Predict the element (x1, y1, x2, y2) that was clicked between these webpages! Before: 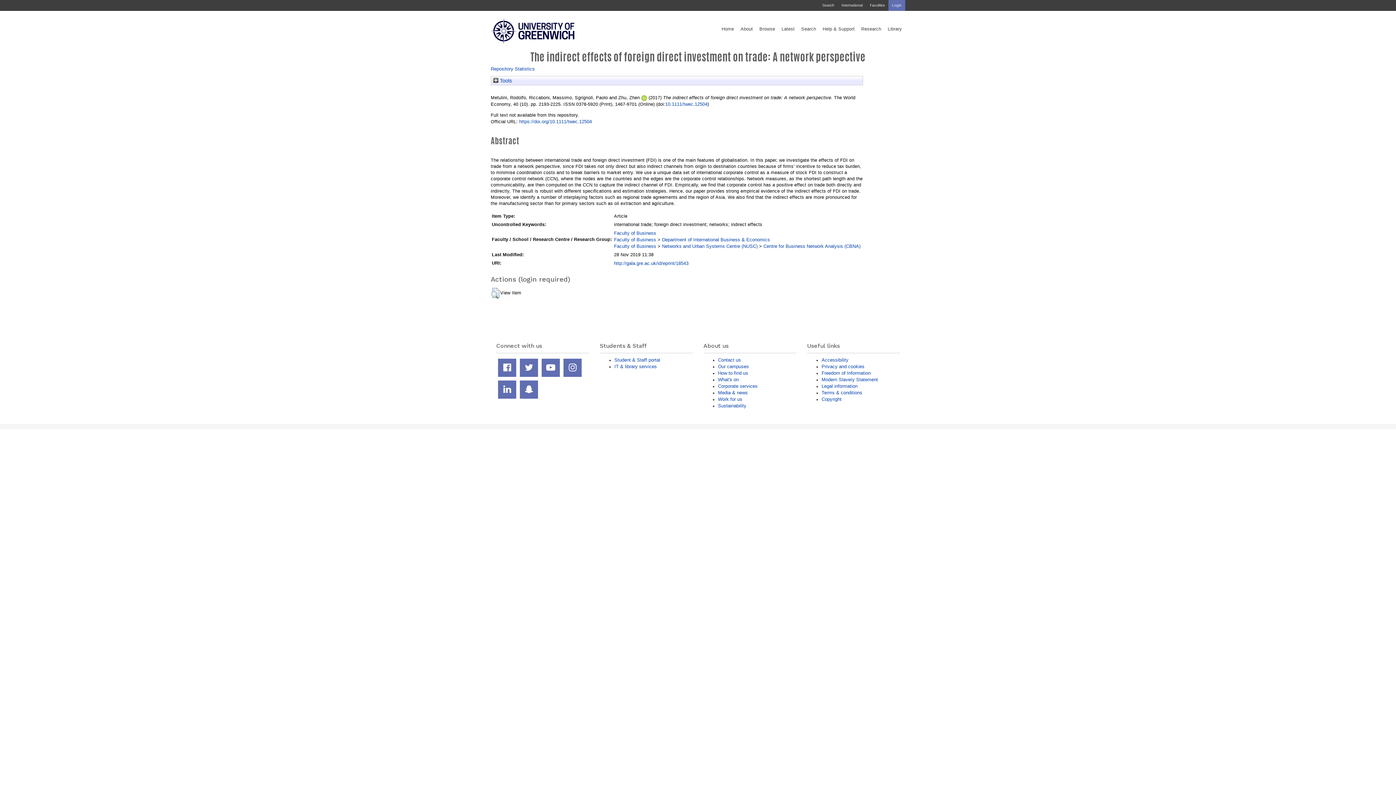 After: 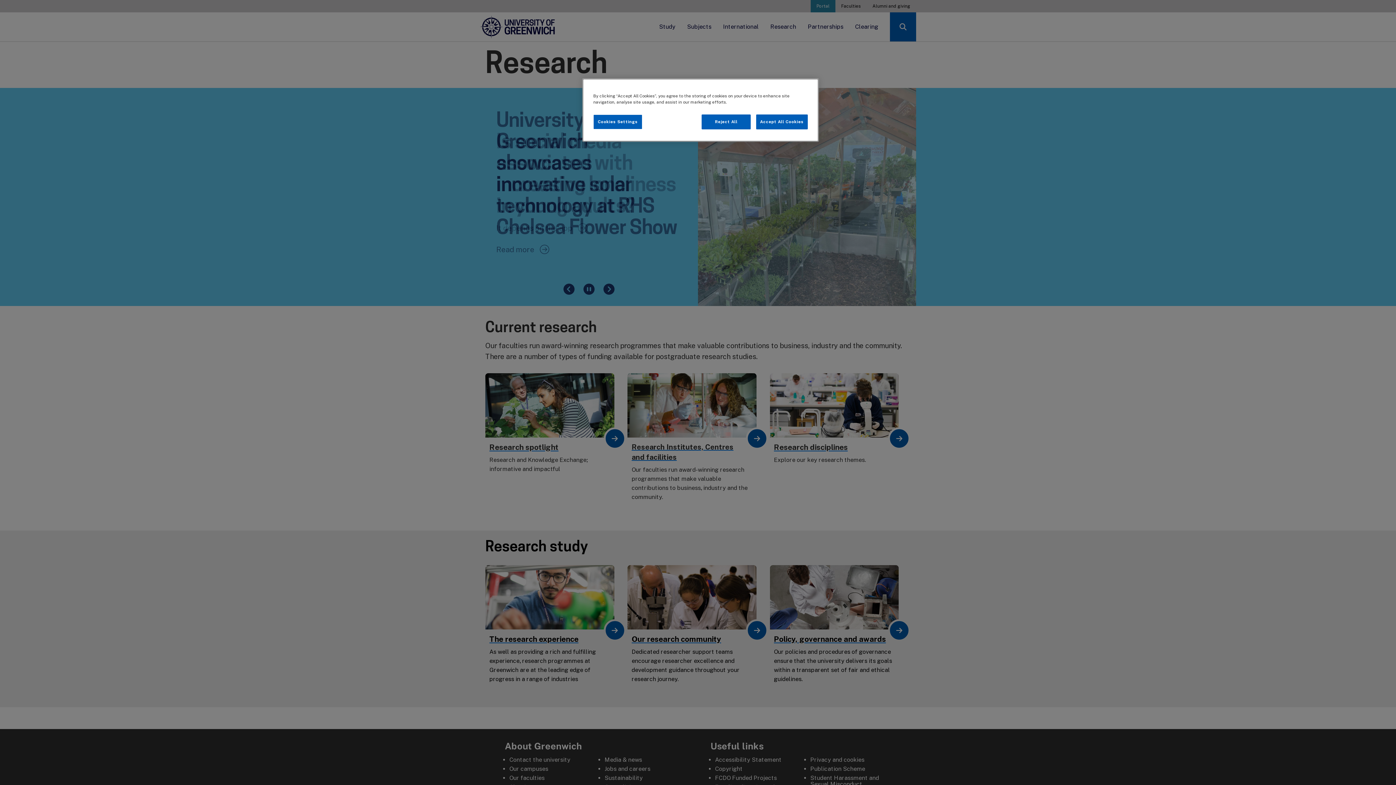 Action: bbox: (858, 18, 884, 39) label: Research